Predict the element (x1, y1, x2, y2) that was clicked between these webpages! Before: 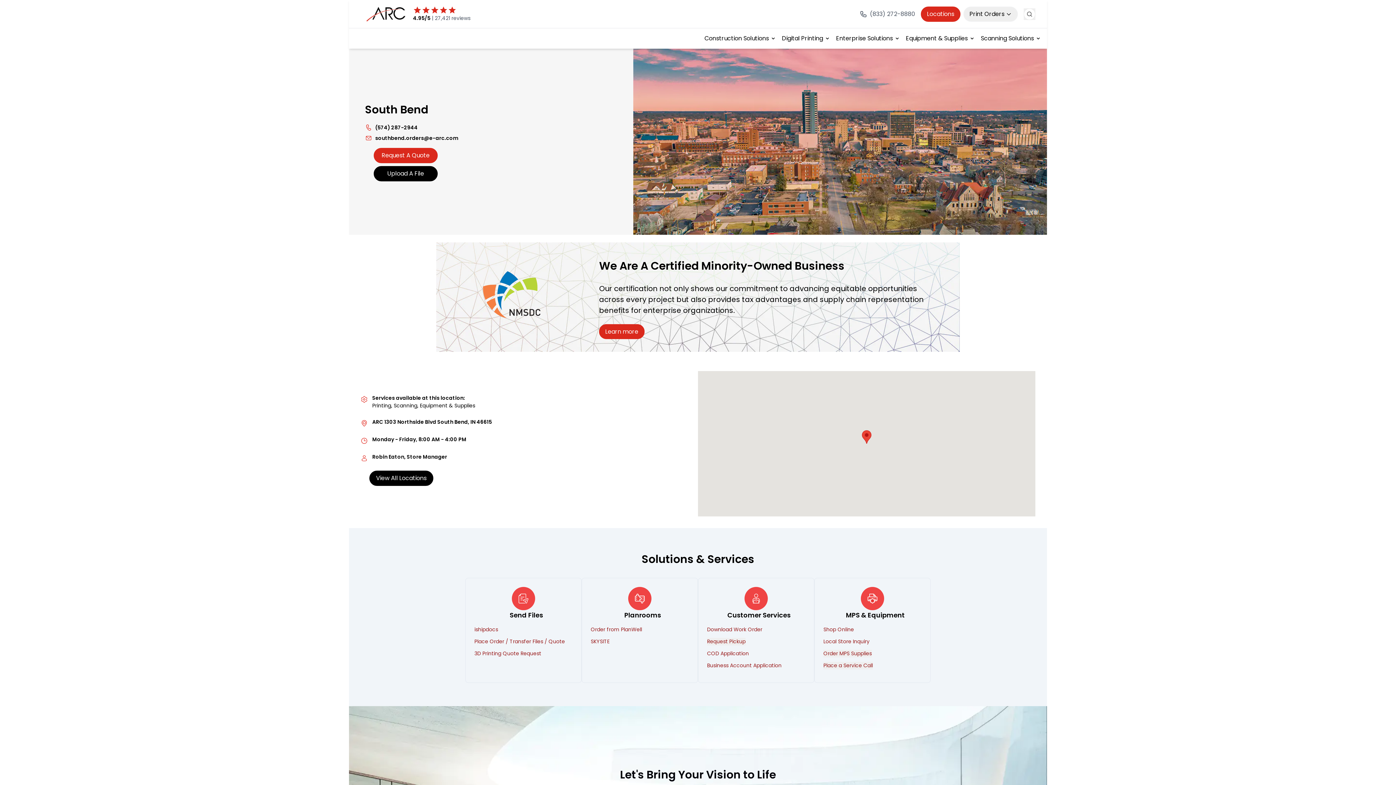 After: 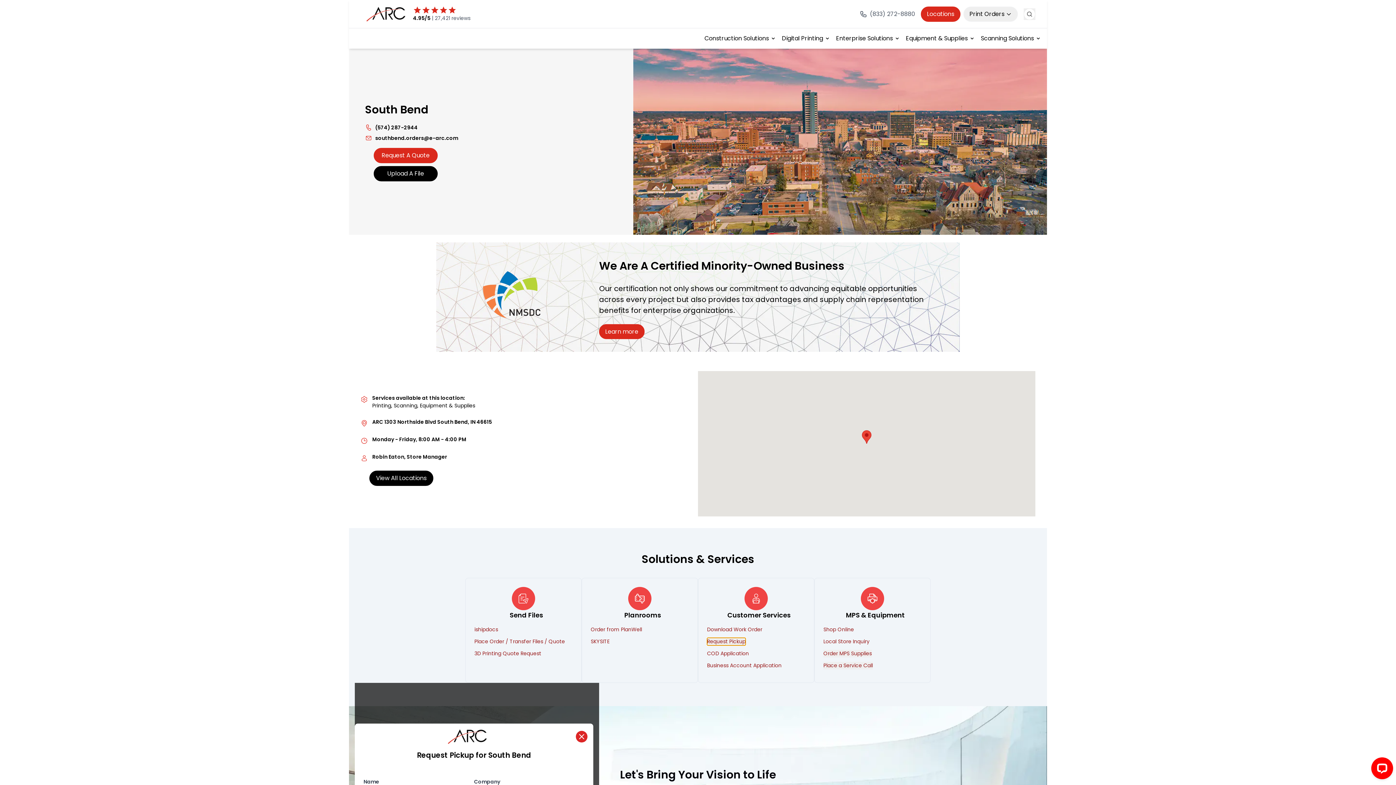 Action: bbox: (707, 638, 745, 645) label: Request Pickup